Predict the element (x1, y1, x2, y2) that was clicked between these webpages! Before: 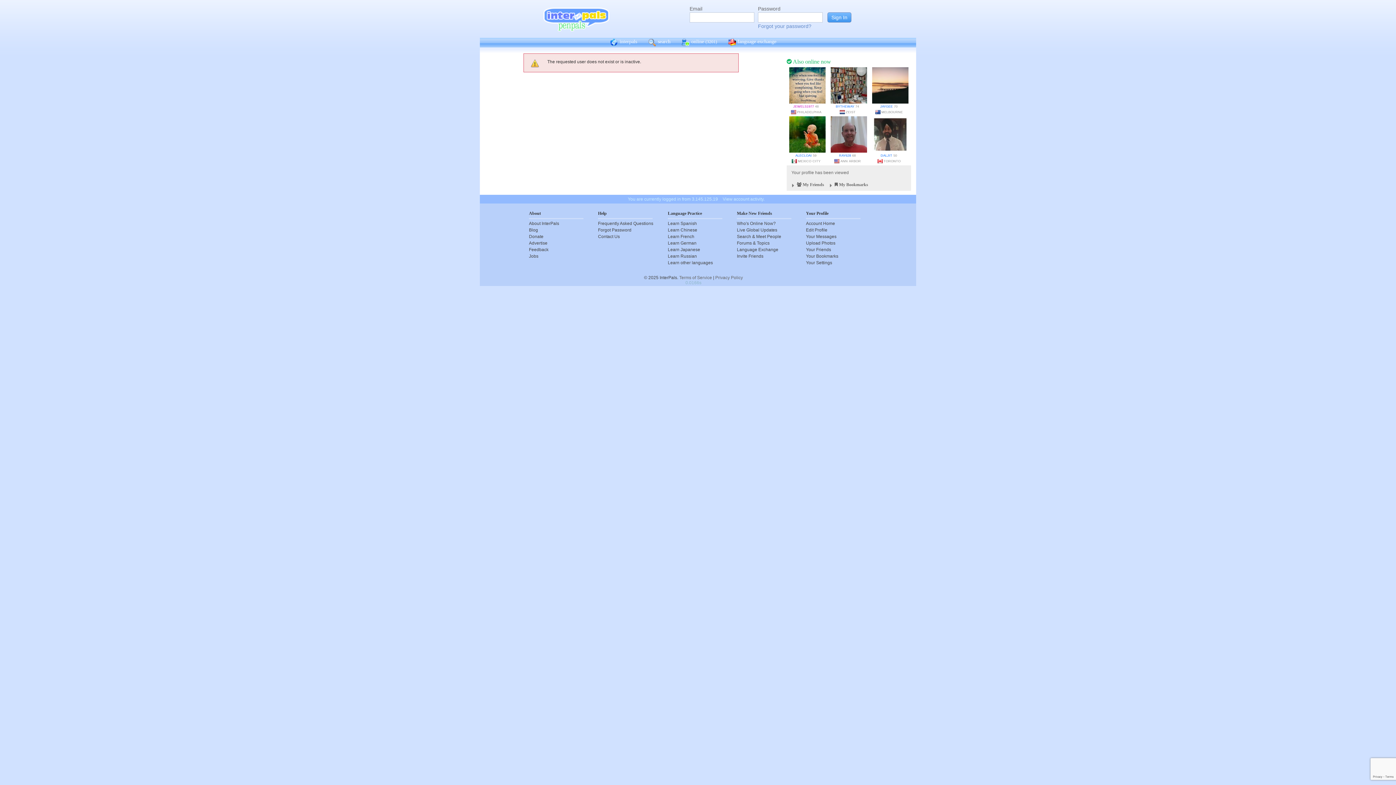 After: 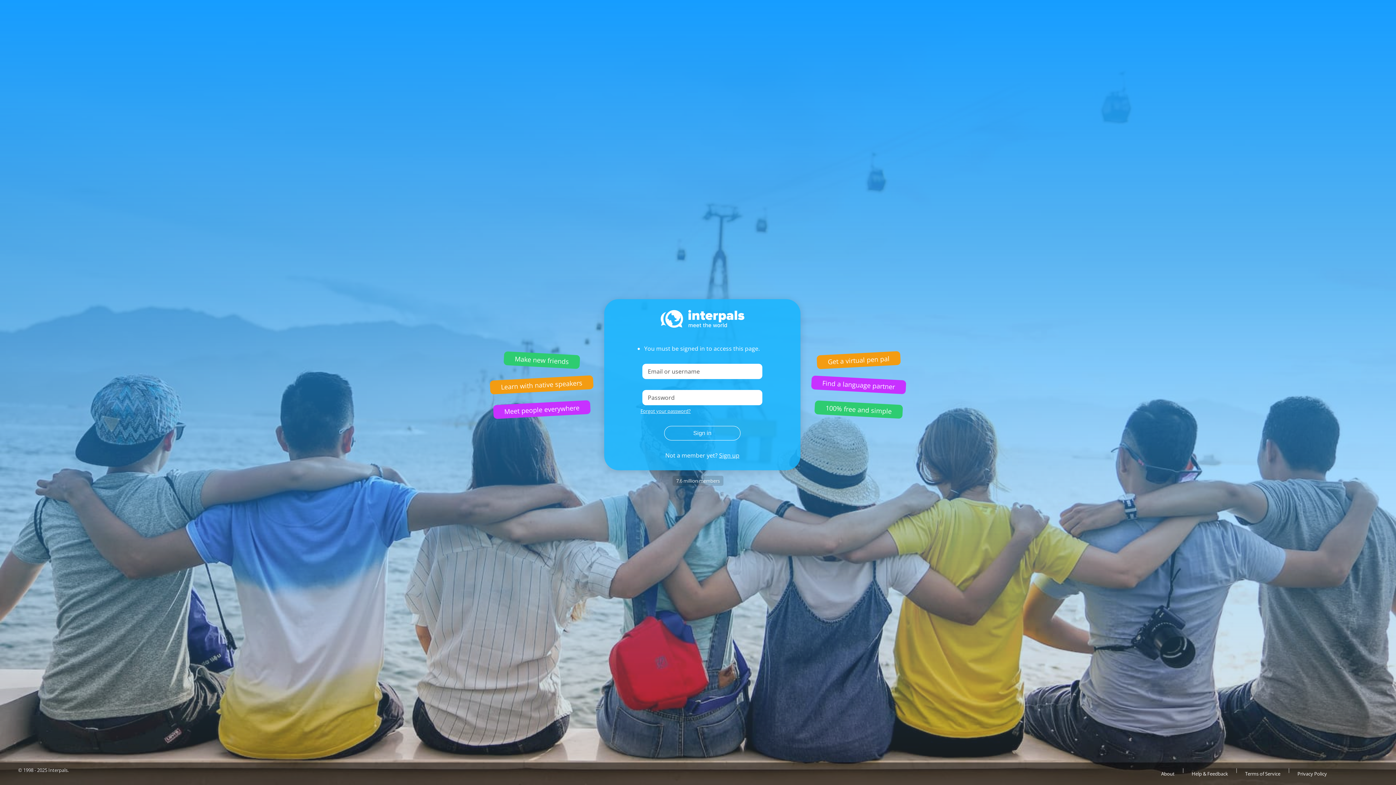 Action: bbox: (668, 246, 722, 253) label: Learn Japanese